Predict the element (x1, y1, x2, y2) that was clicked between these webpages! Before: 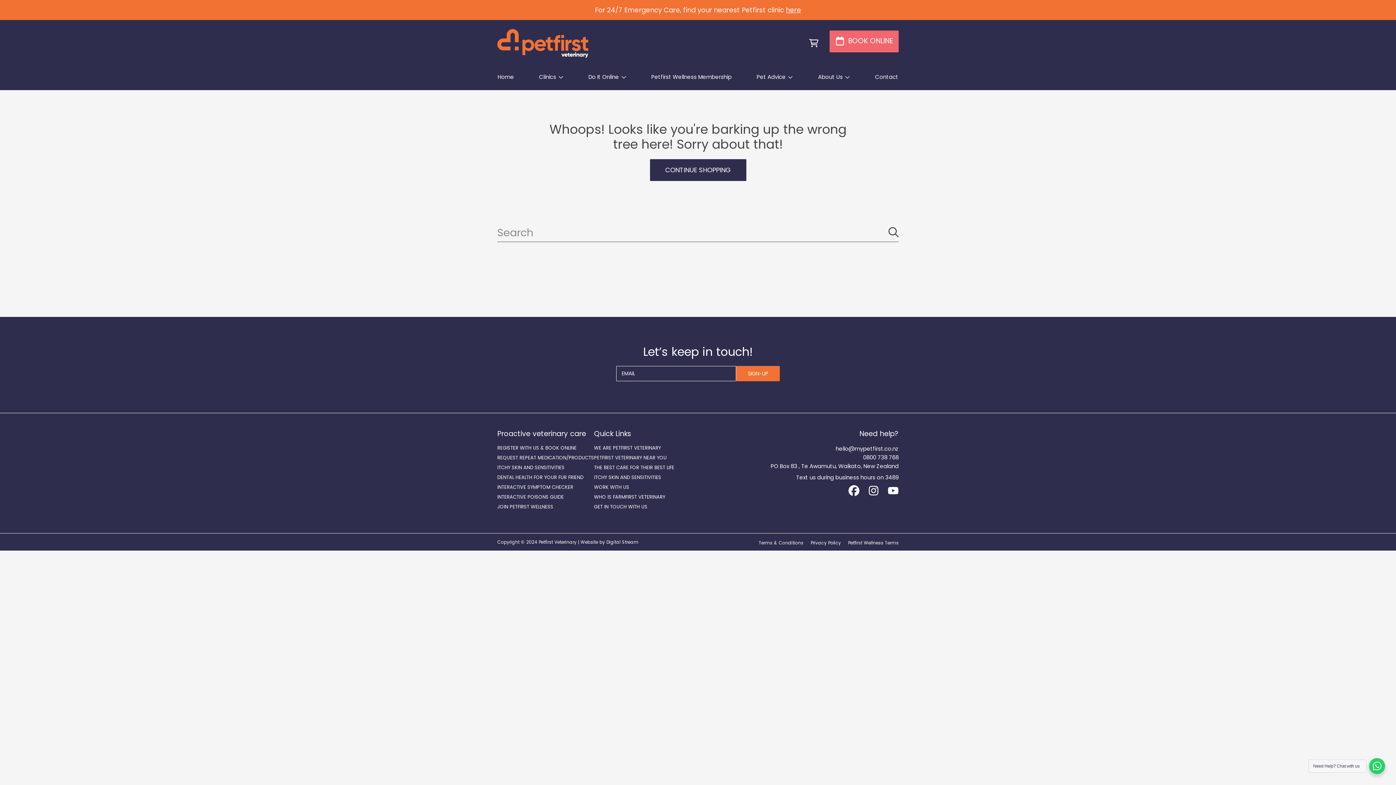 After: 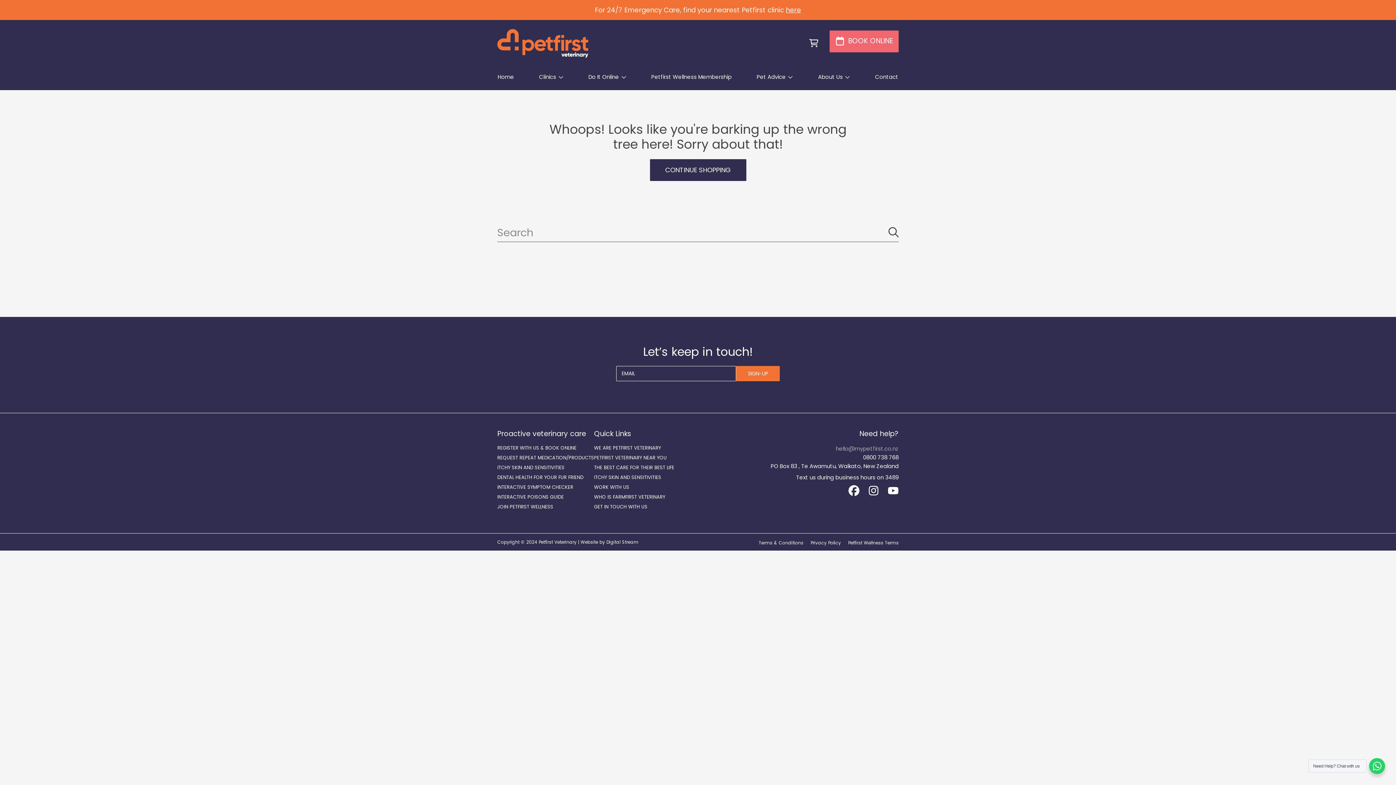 Action: bbox: (836, 445, 898, 452) label: hello@mypetfirst.co.nz